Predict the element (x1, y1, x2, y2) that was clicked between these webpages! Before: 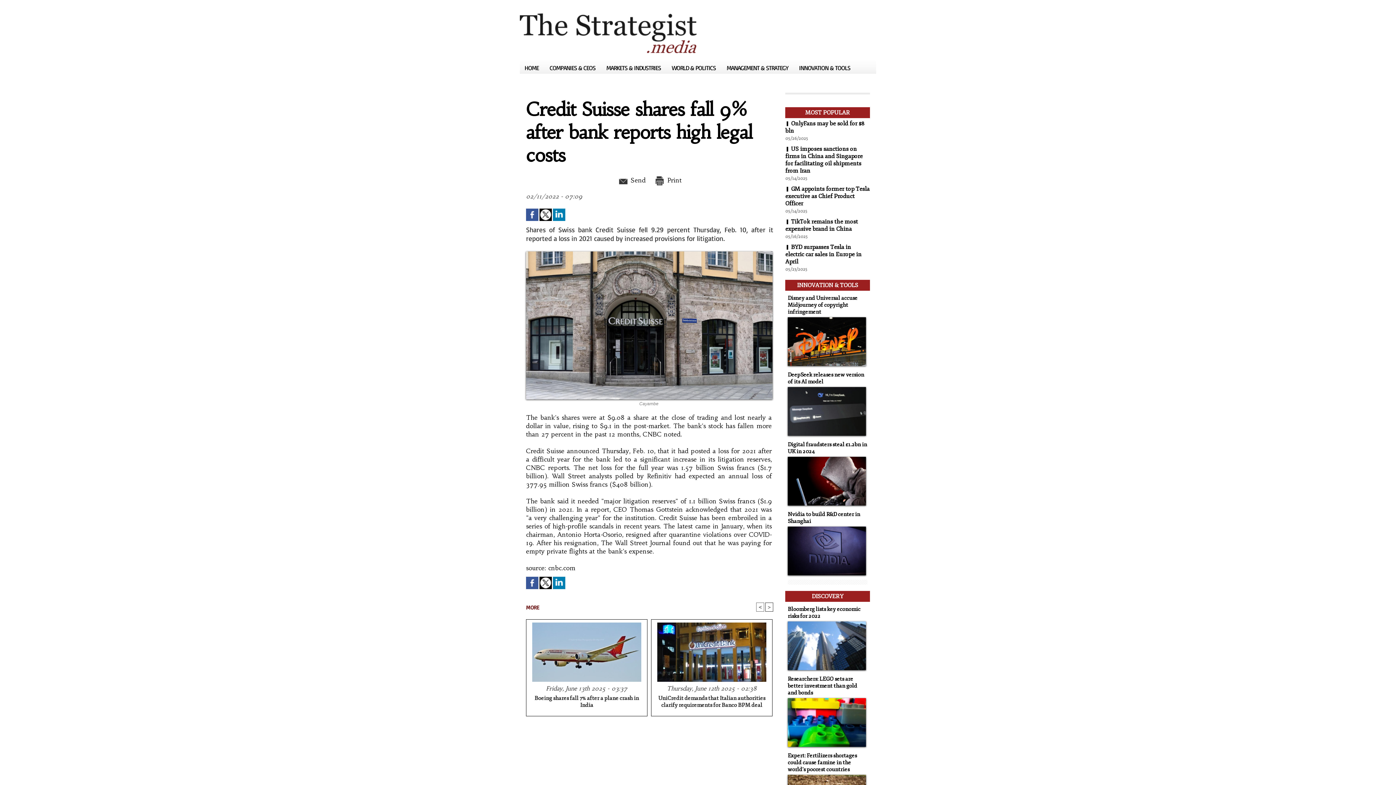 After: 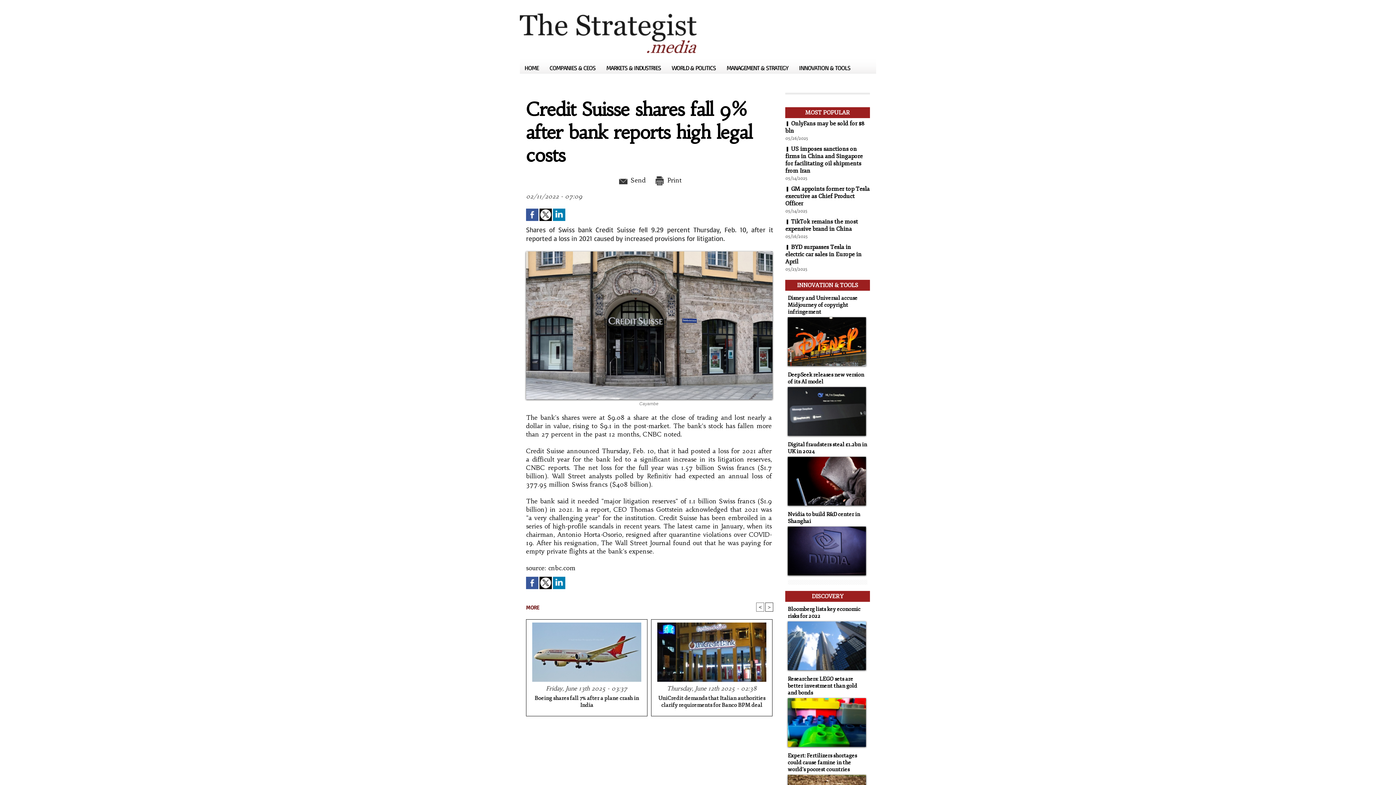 Action: bbox: (539, 208, 552, 213)